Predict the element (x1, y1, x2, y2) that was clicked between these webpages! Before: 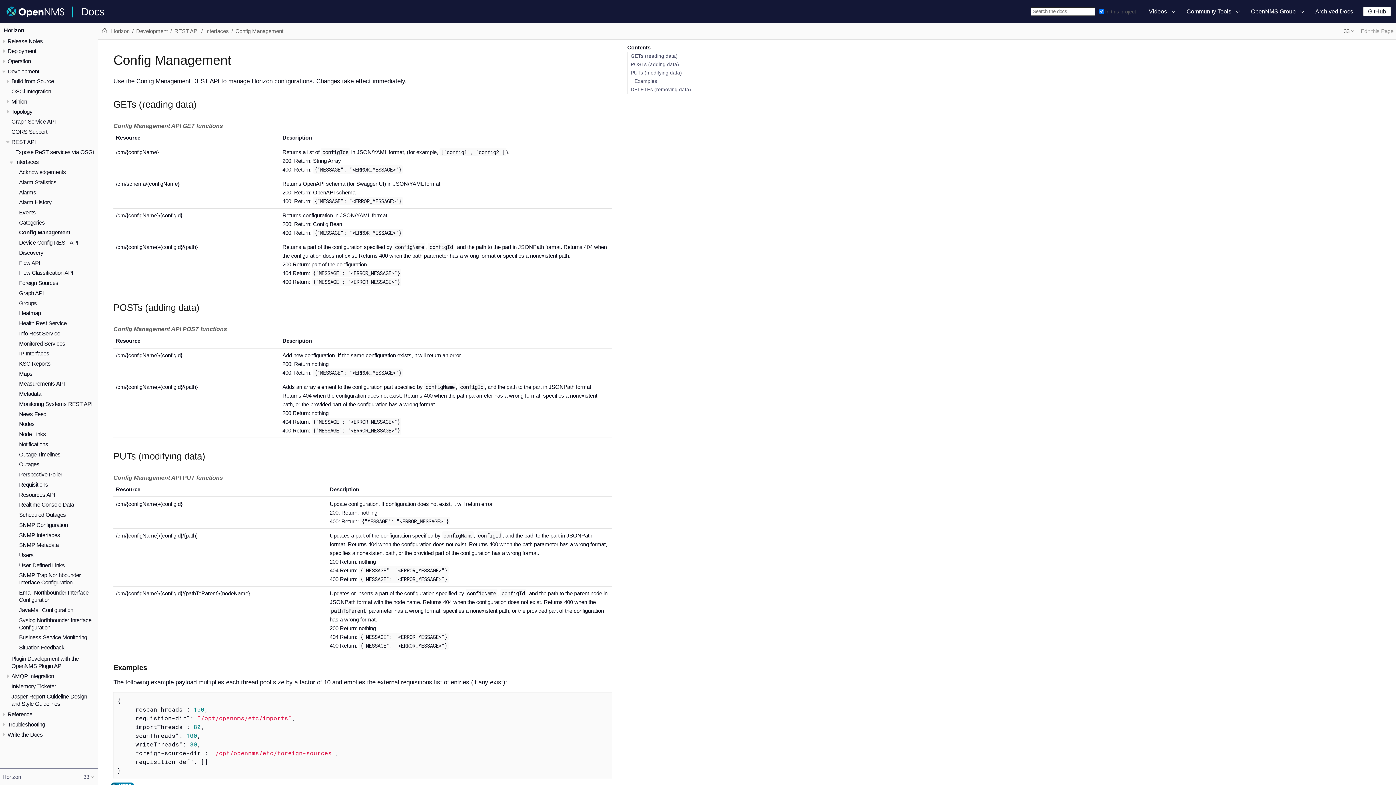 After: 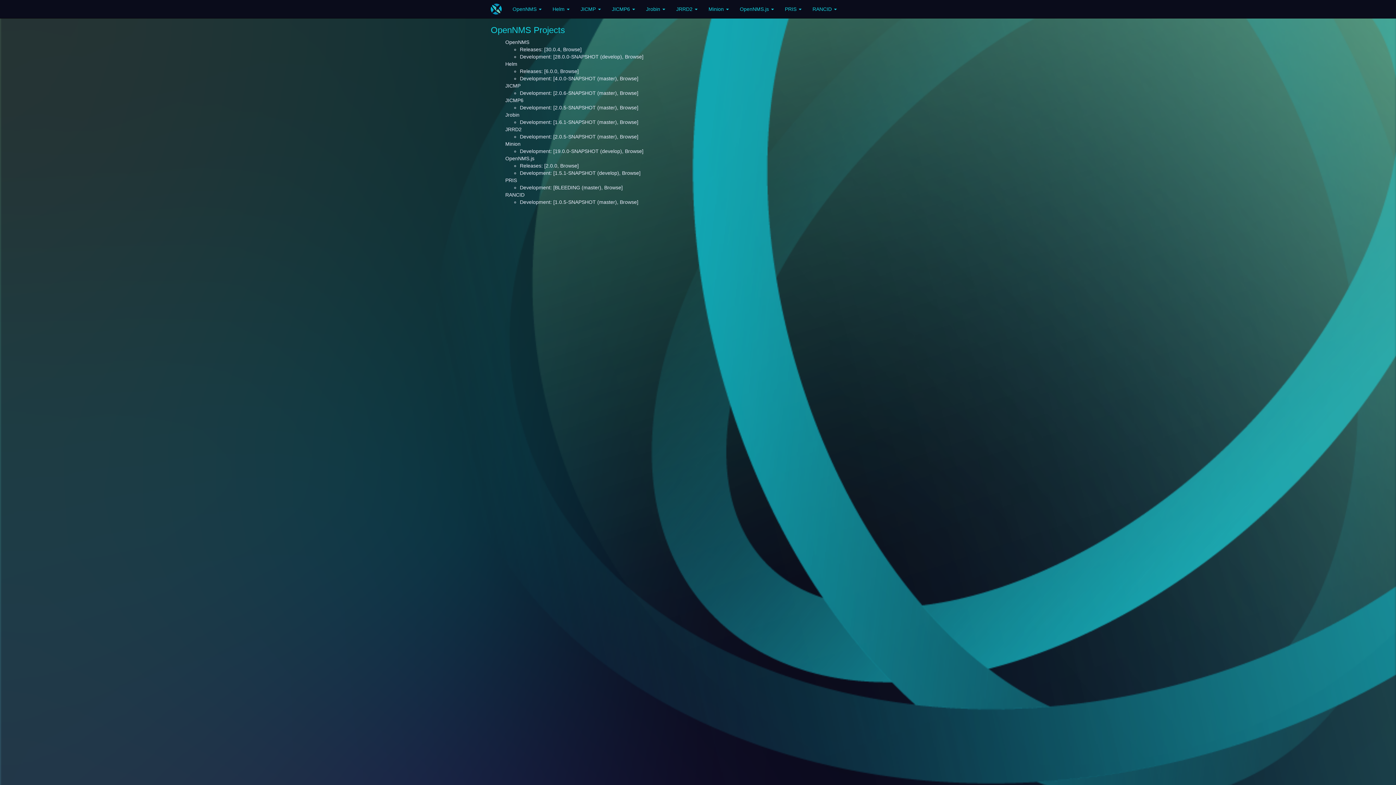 Action: label: Archived Docs bbox: (1310, 0, 1358, 22)